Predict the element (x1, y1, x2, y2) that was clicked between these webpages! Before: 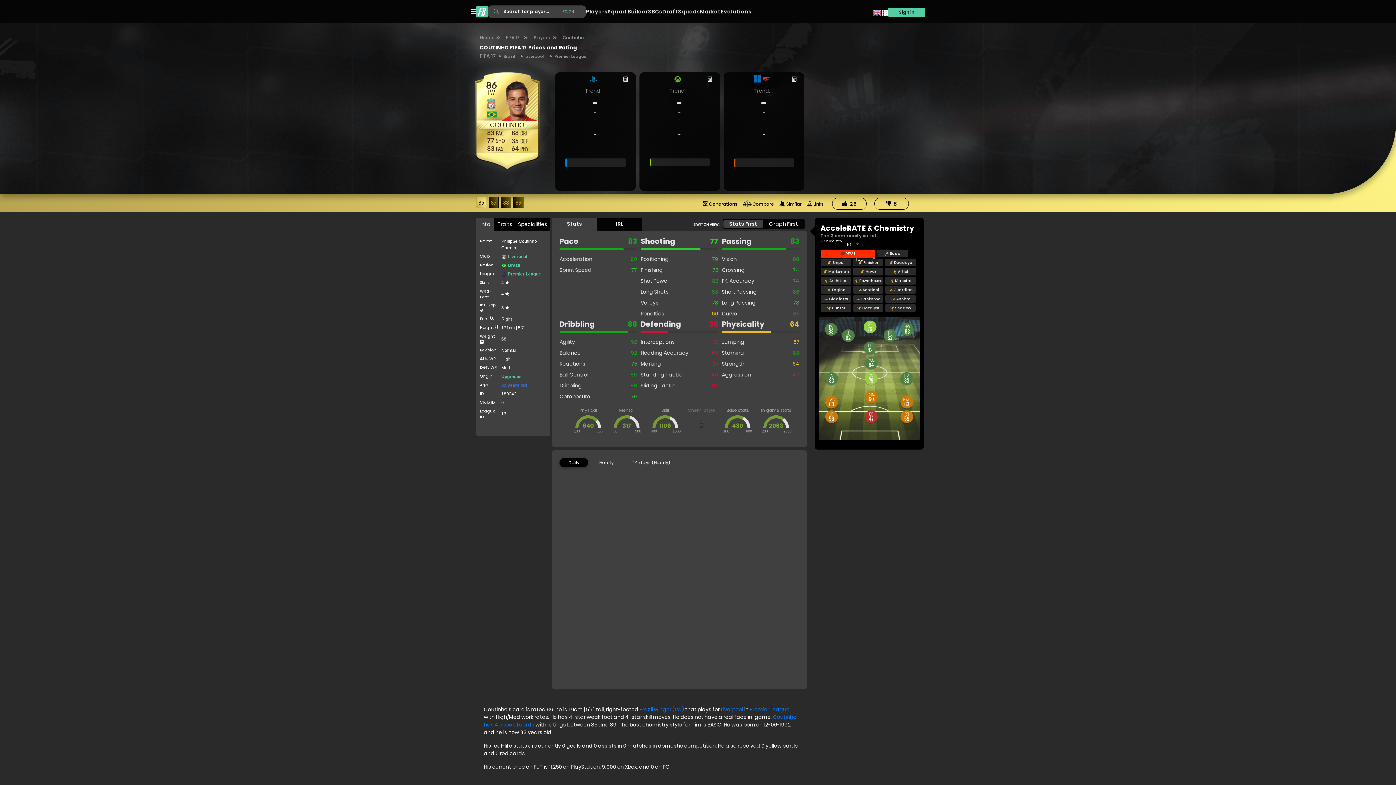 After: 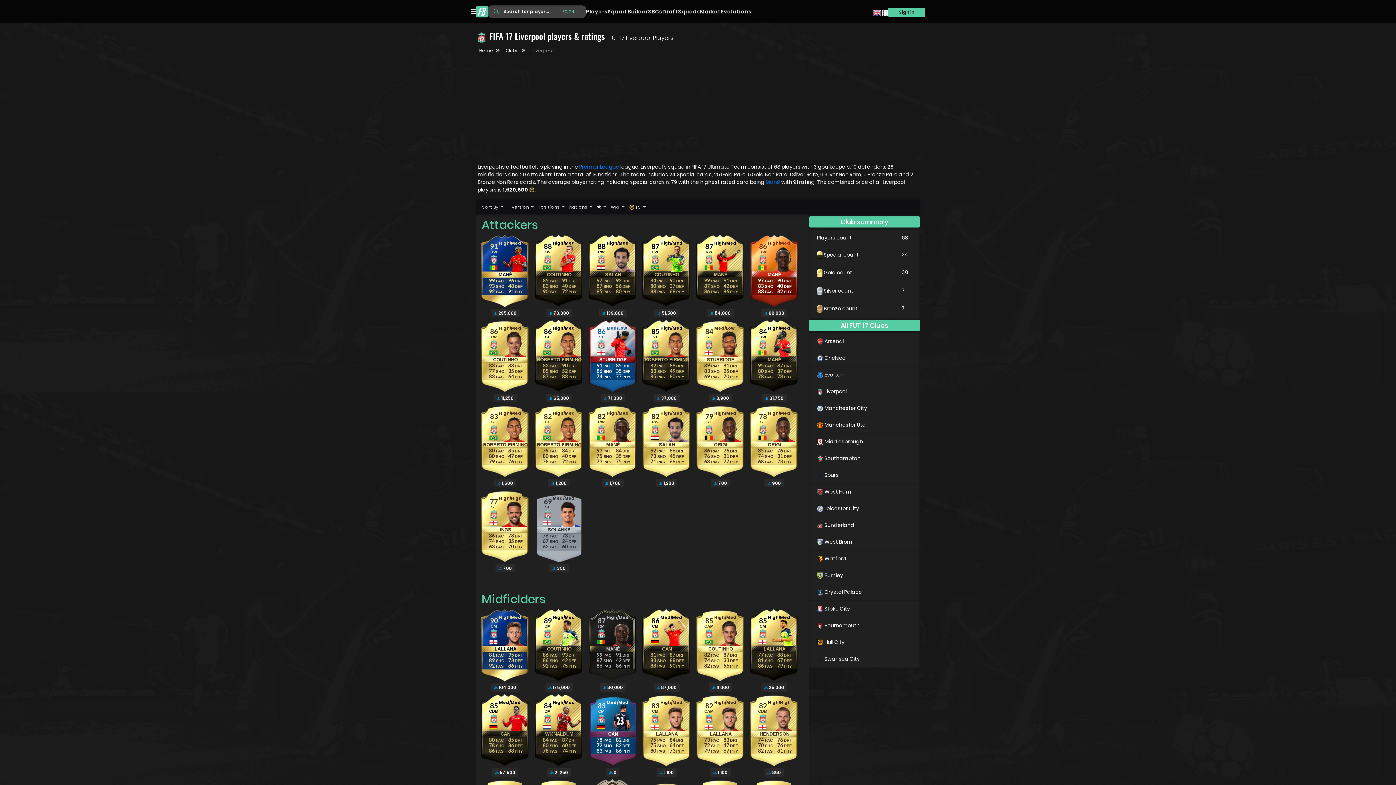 Action: bbox: (508, 254, 527, 259) label: Liverpool